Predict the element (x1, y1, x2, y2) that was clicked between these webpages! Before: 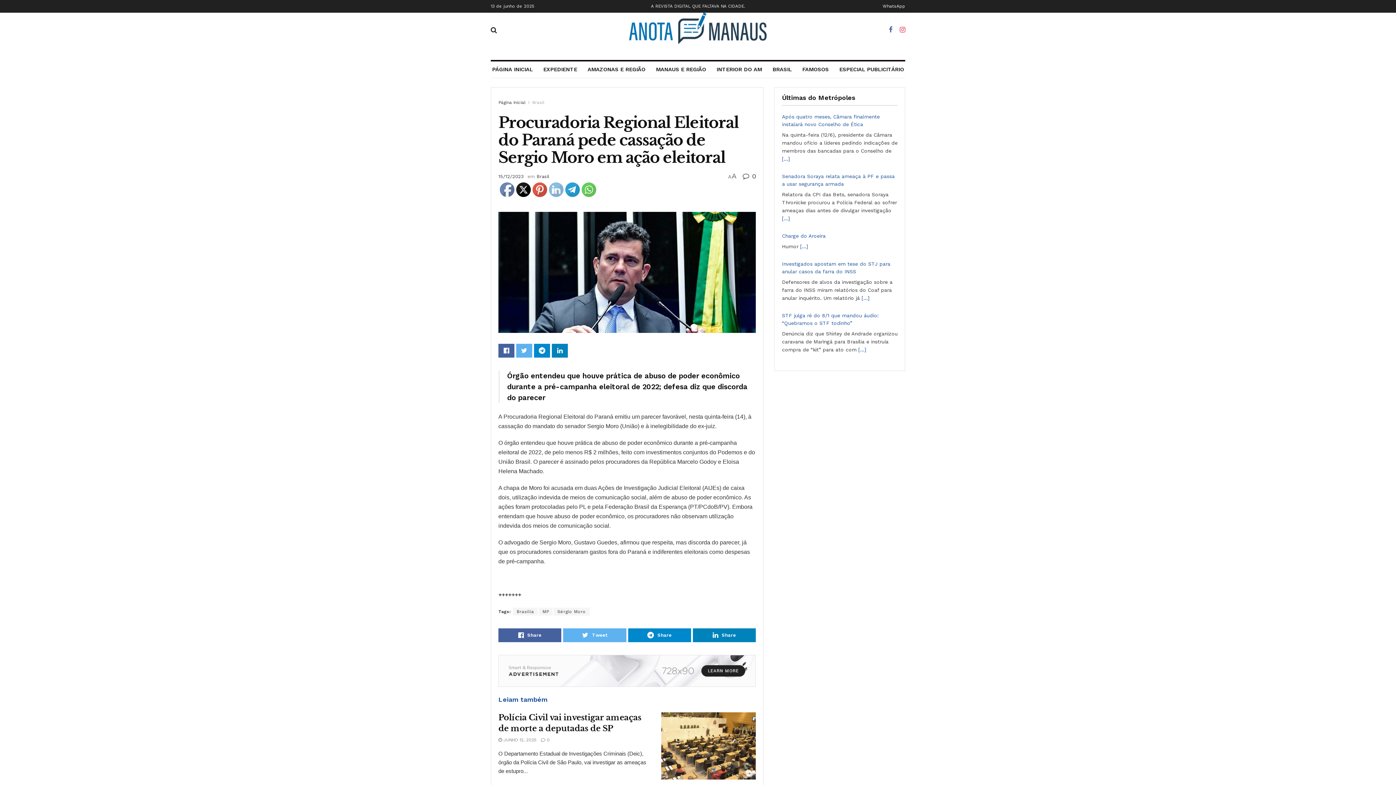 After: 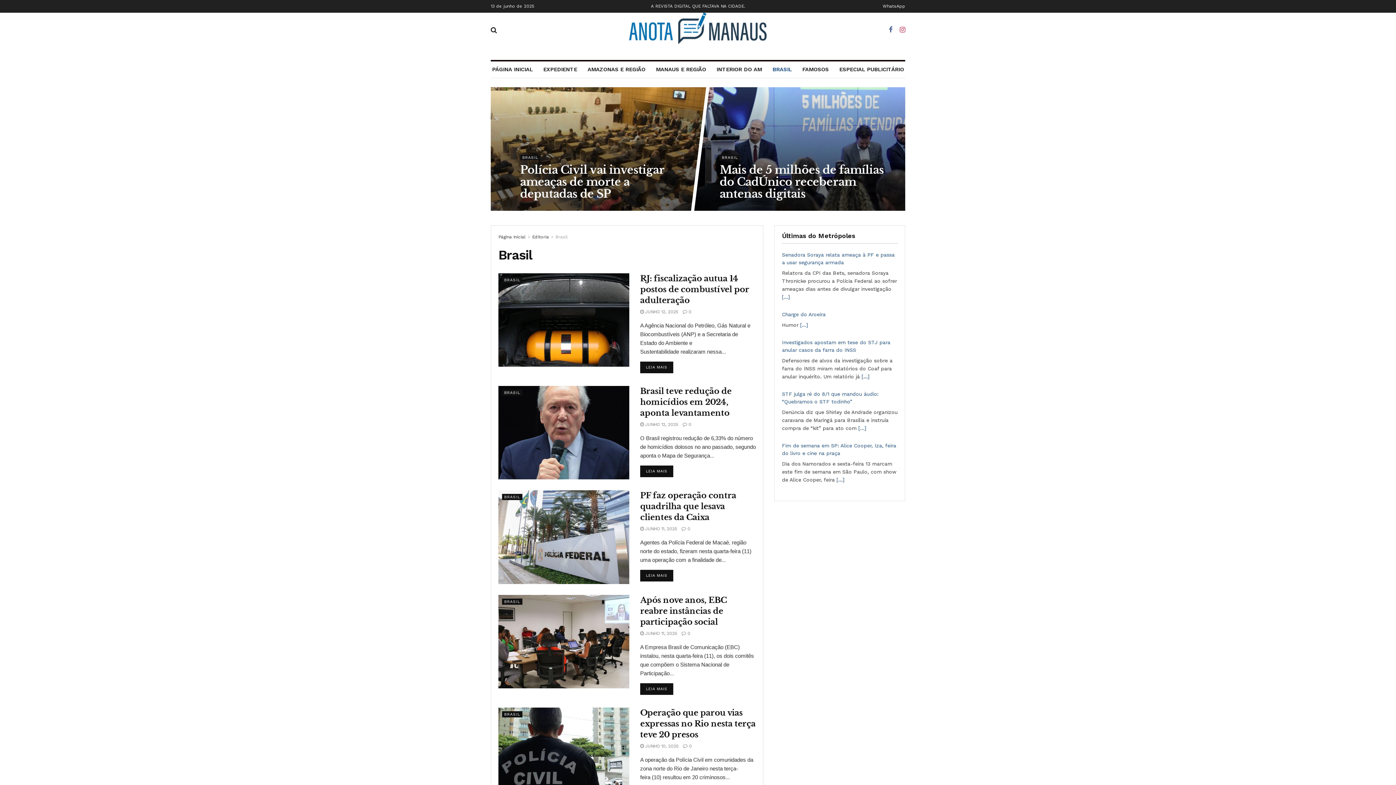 Action: label: Brasil bbox: (532, 100, 544, 105)